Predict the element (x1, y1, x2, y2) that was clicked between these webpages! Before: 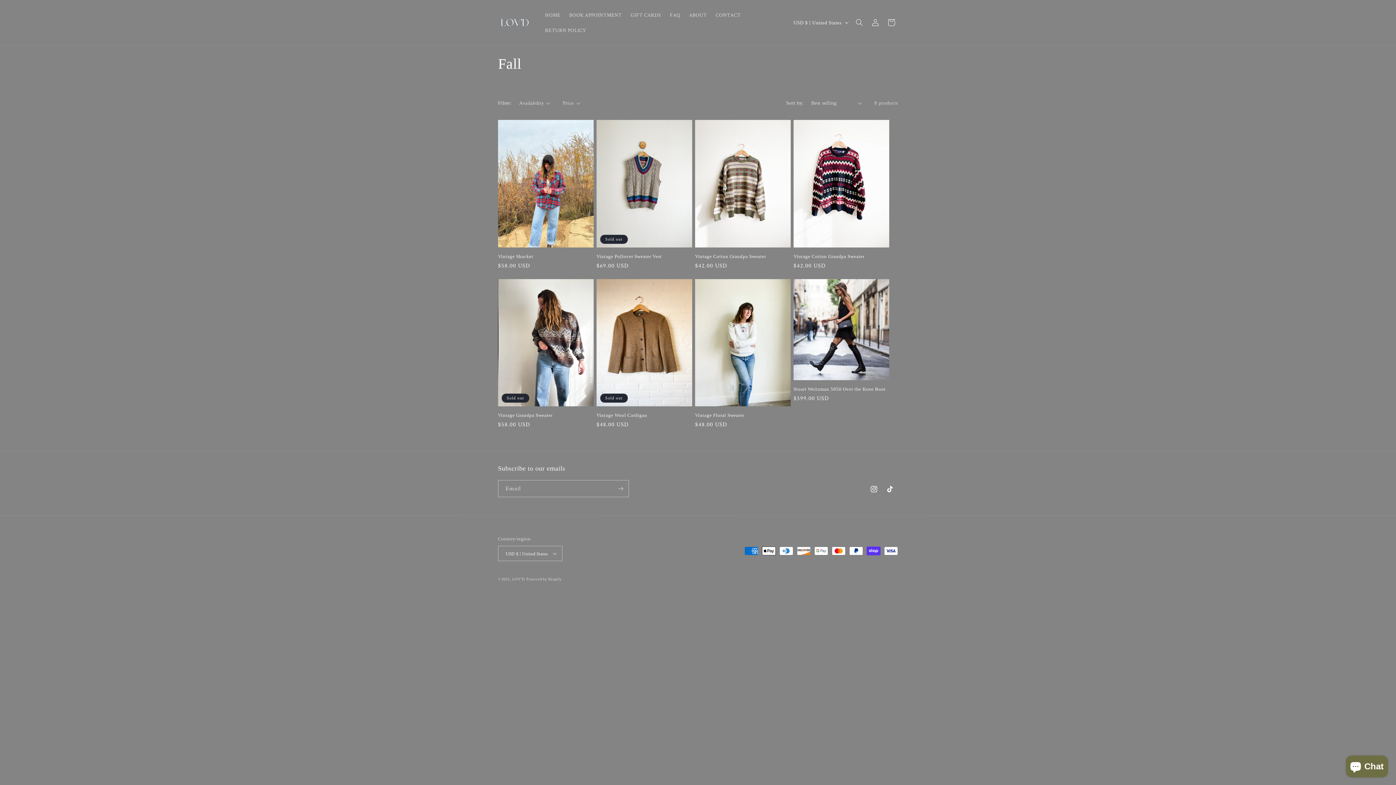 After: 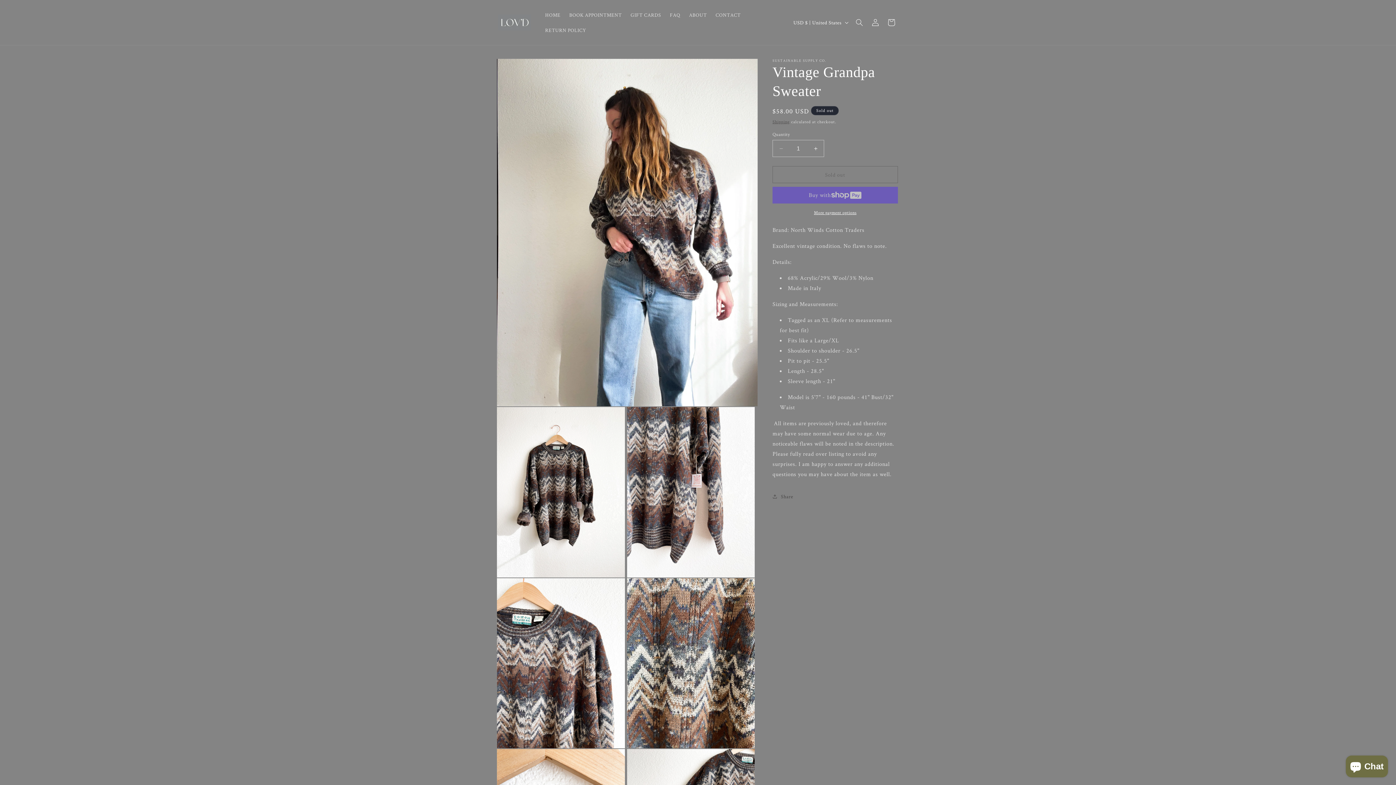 Action: bbox: (498, 412, 593, 418) label: Vintage Grandpa Sweater